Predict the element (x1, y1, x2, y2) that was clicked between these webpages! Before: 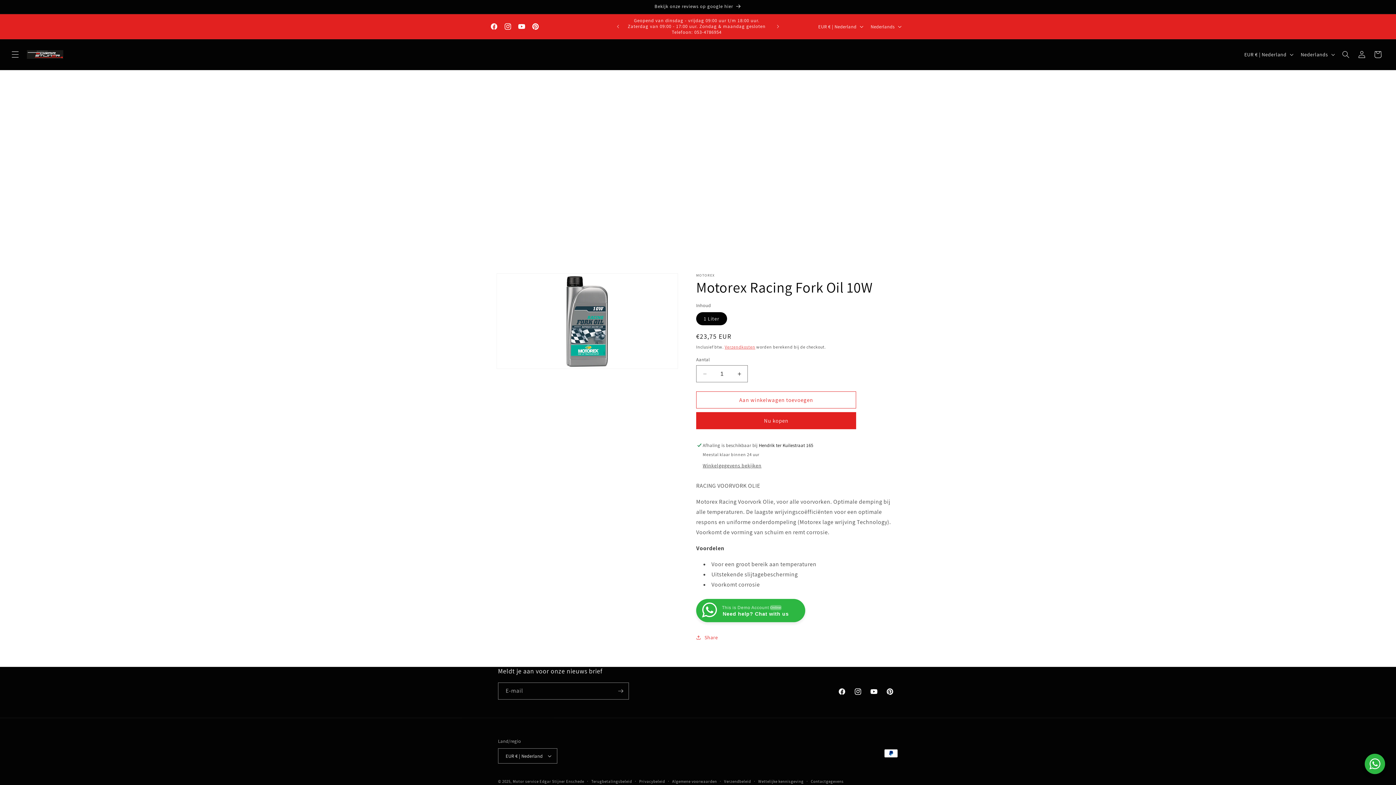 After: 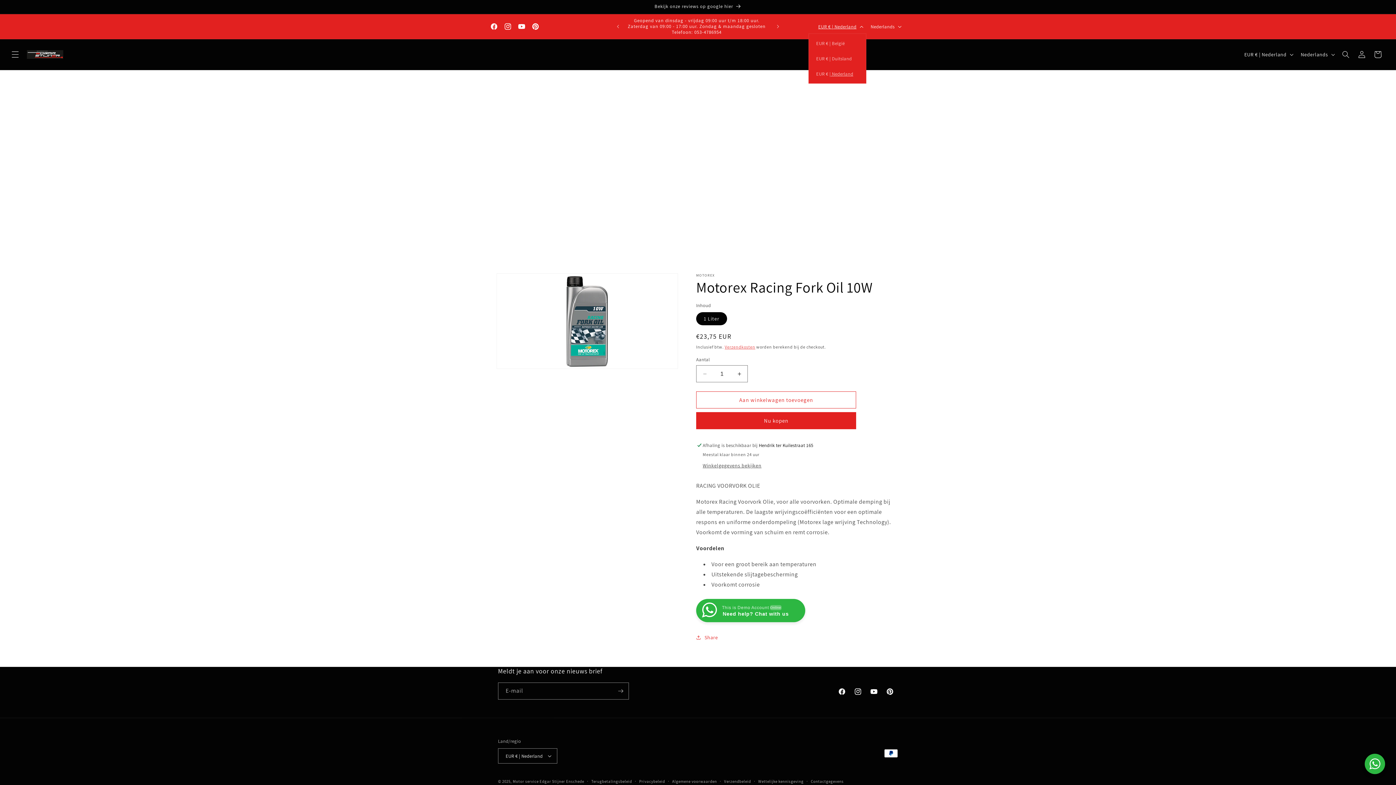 Action: bbox: (814, 19, 866, 33) label: EUR € | Nederland